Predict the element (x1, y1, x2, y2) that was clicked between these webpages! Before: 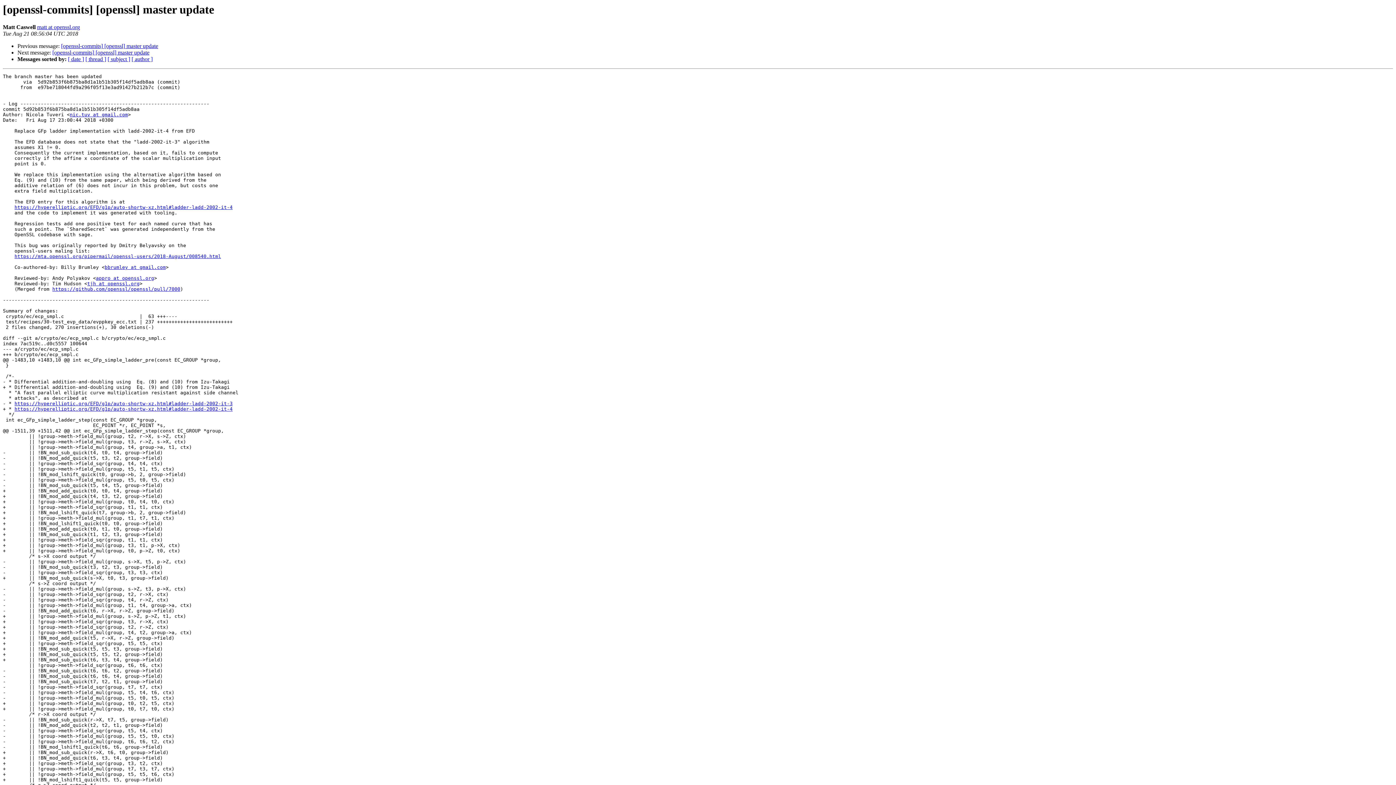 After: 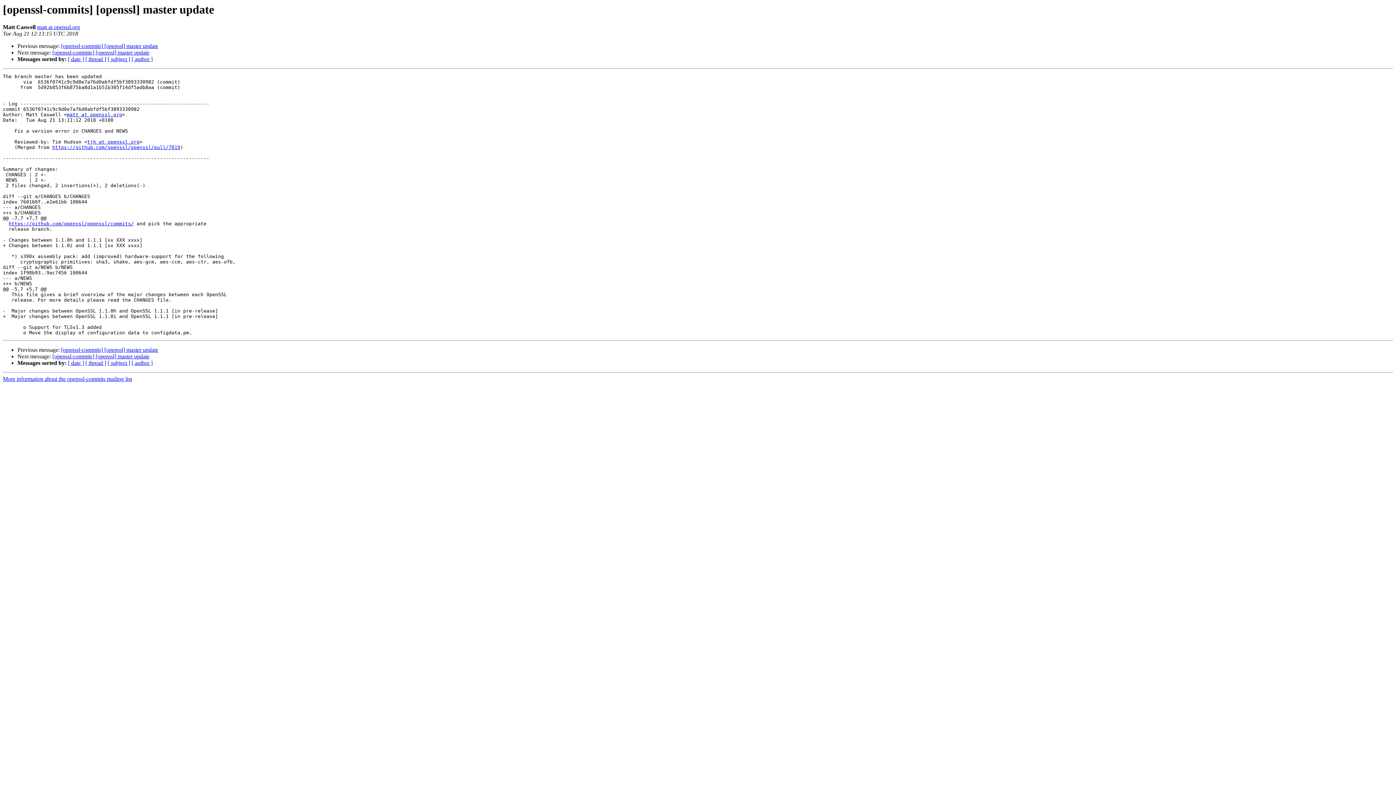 Action: bbox: (52, 49, 149, 55) label: [openssl-commits] [openssl] master update